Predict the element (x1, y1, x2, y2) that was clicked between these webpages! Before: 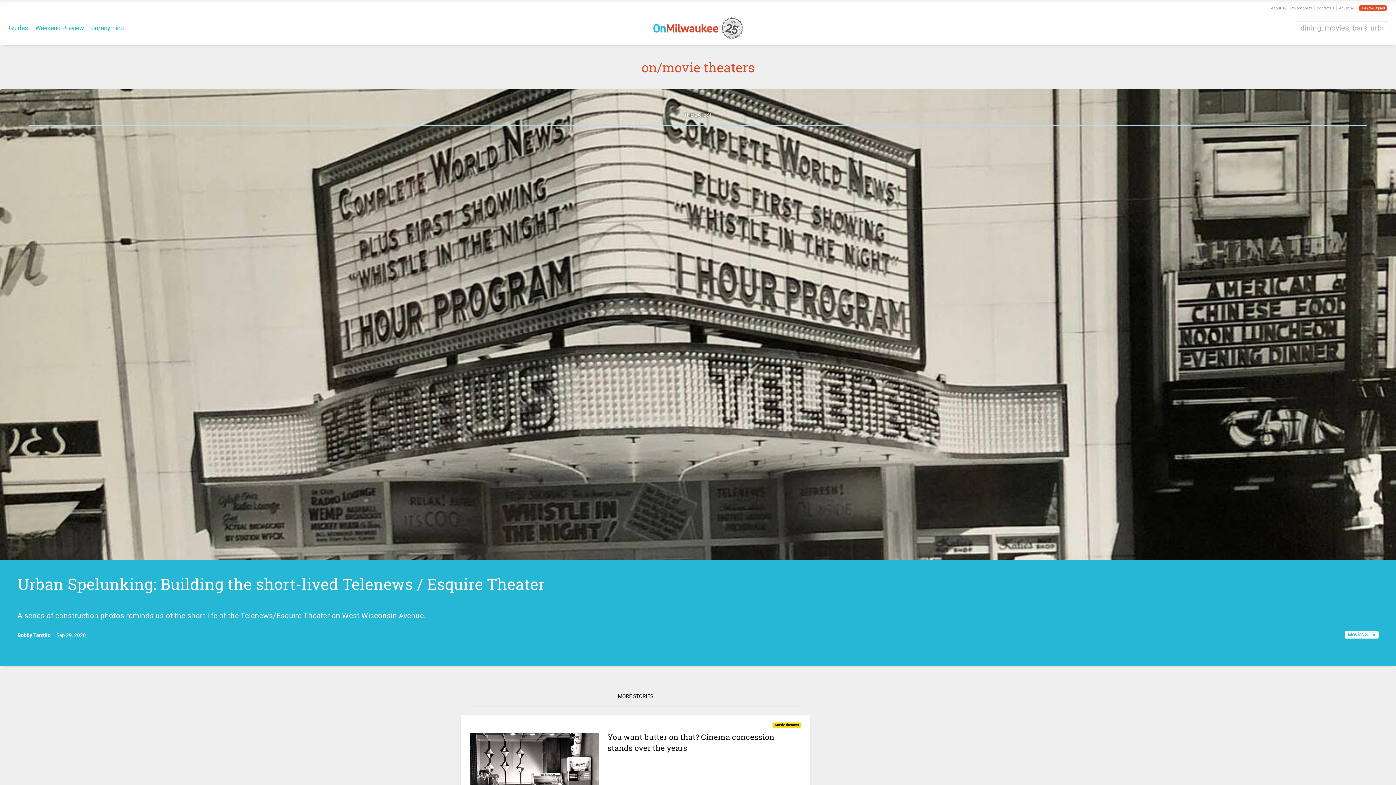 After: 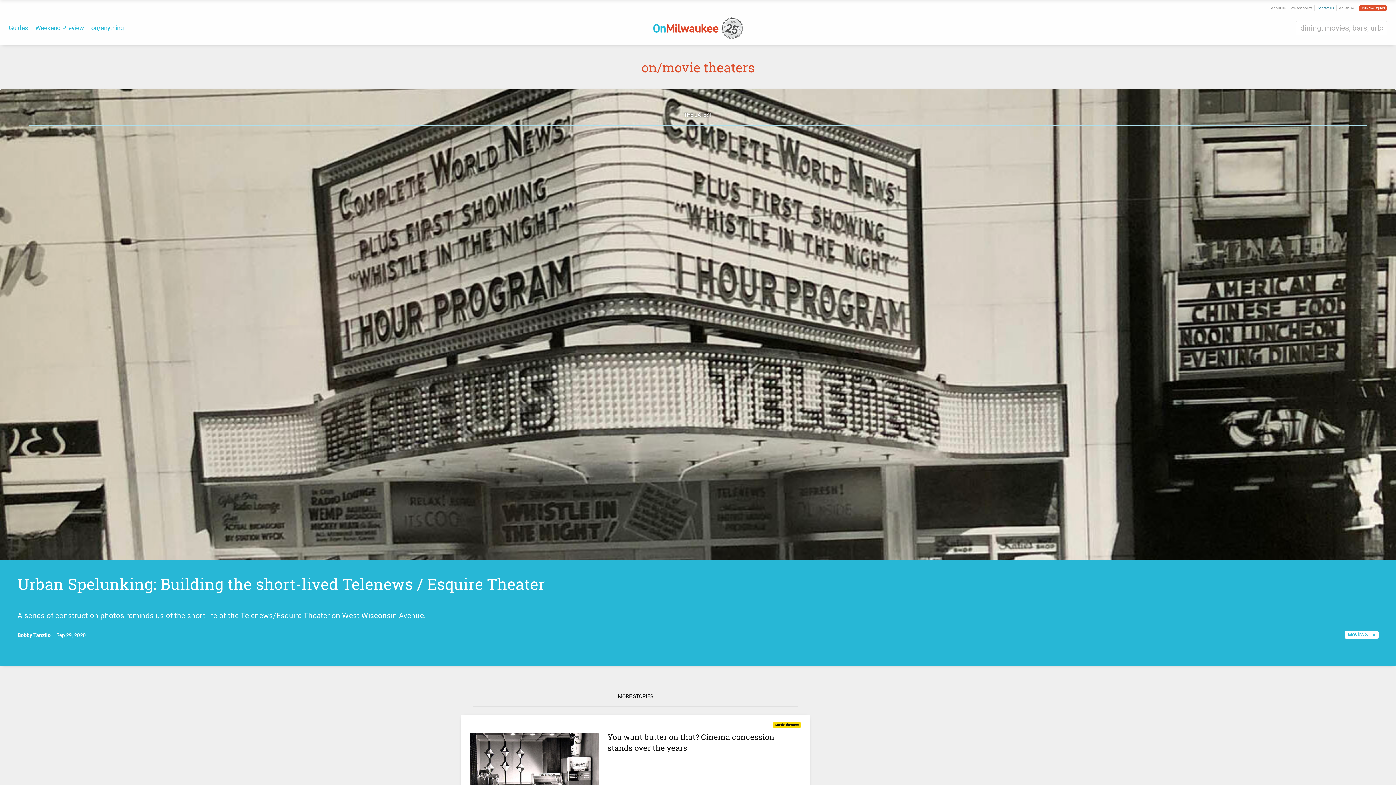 Action: bbox: (1317, 6, 1334, 10) label: Contact us